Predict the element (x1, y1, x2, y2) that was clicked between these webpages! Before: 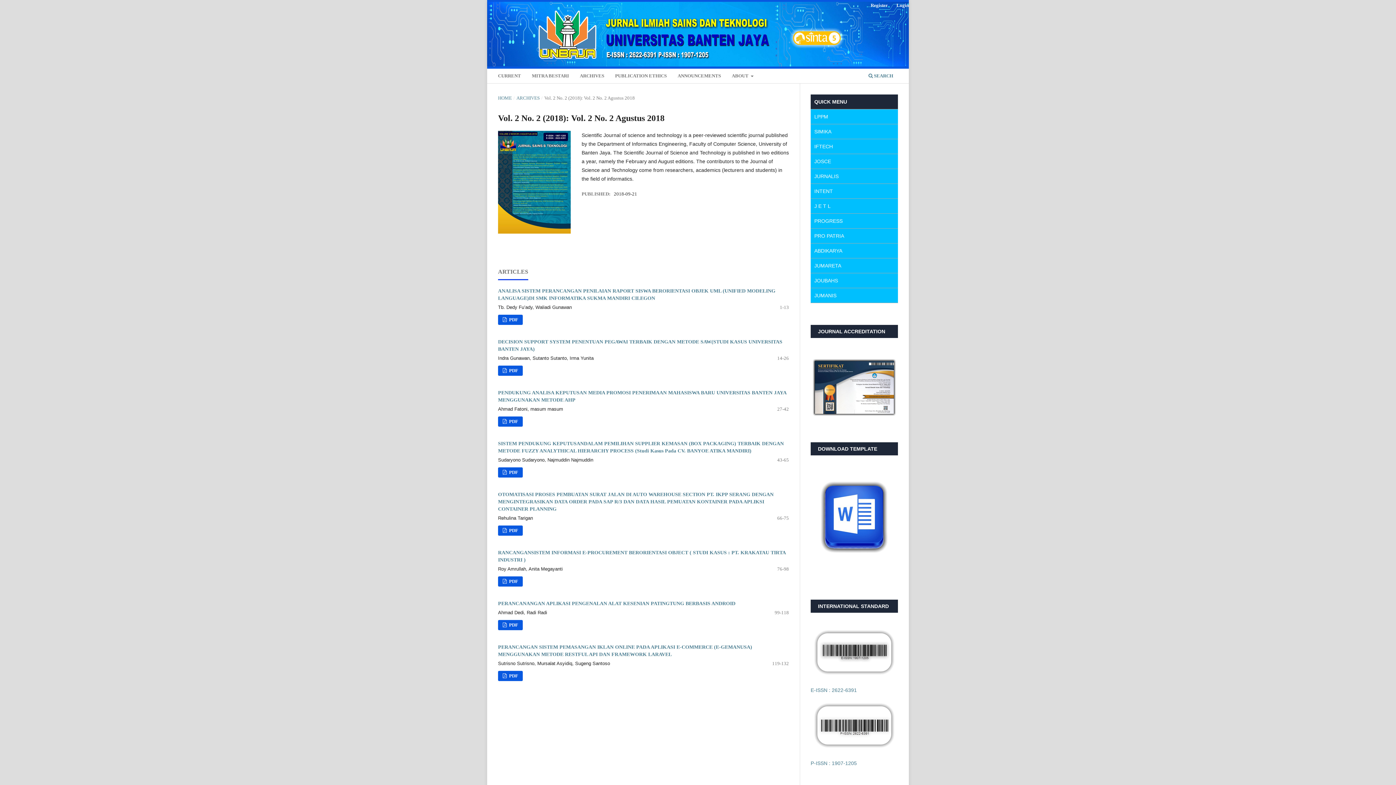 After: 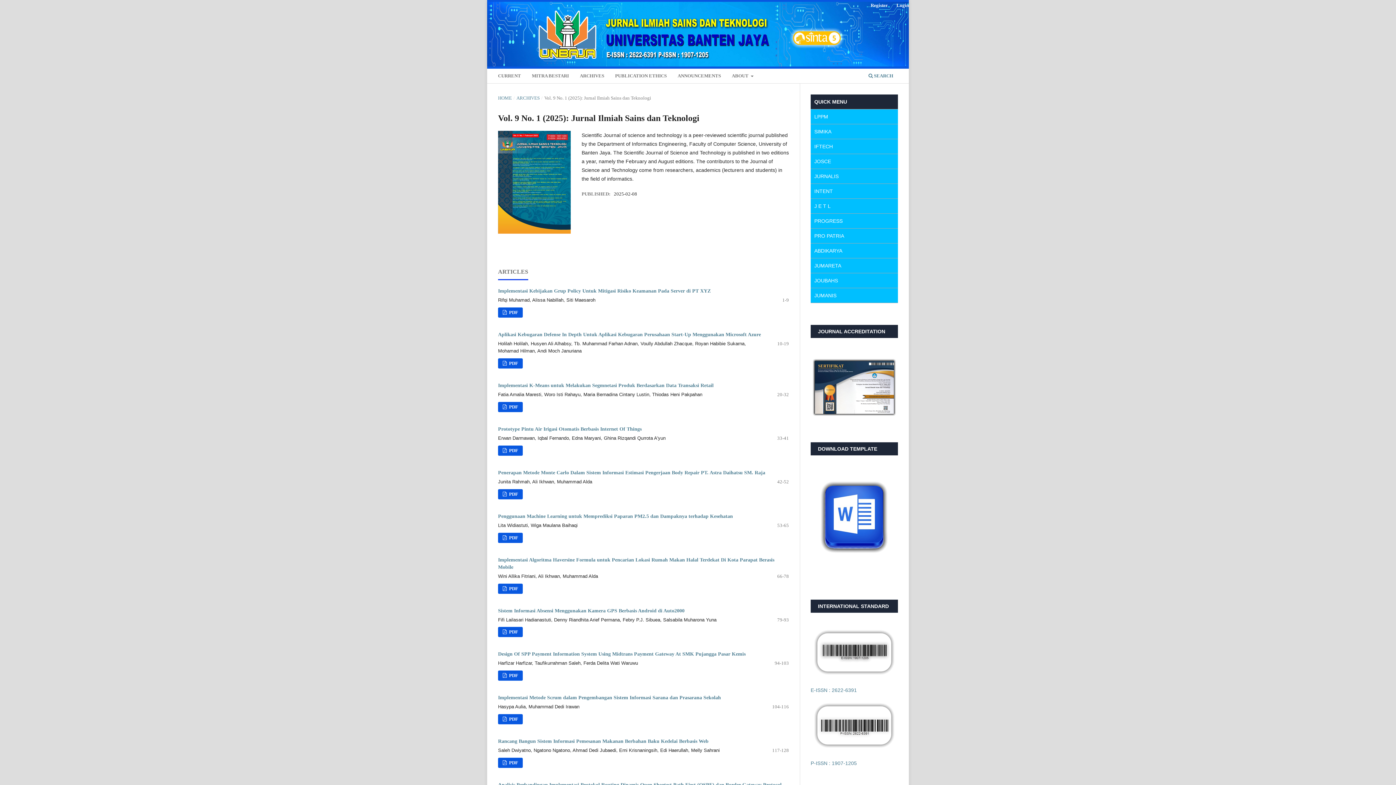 Action: bbox: (495, 70, 523, 83) label: CURRENT